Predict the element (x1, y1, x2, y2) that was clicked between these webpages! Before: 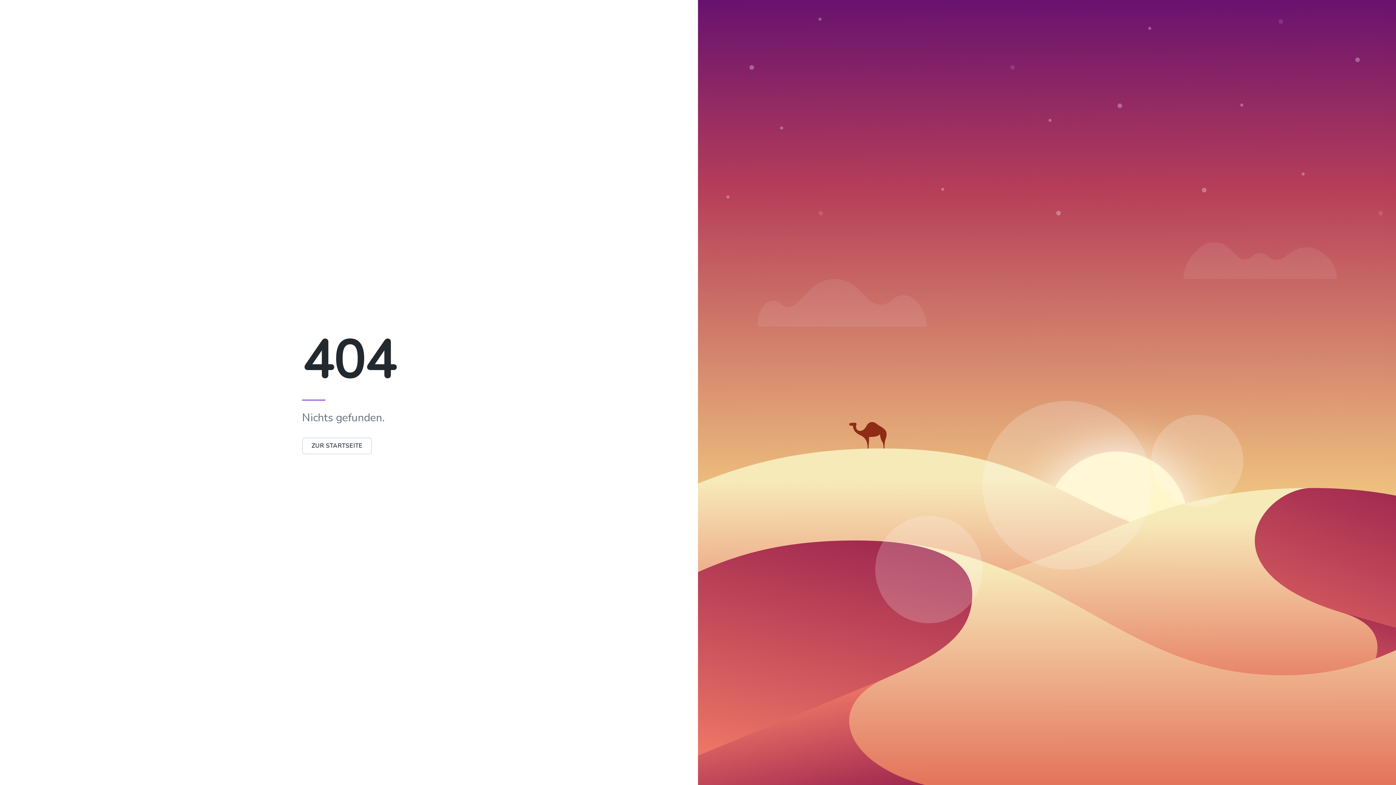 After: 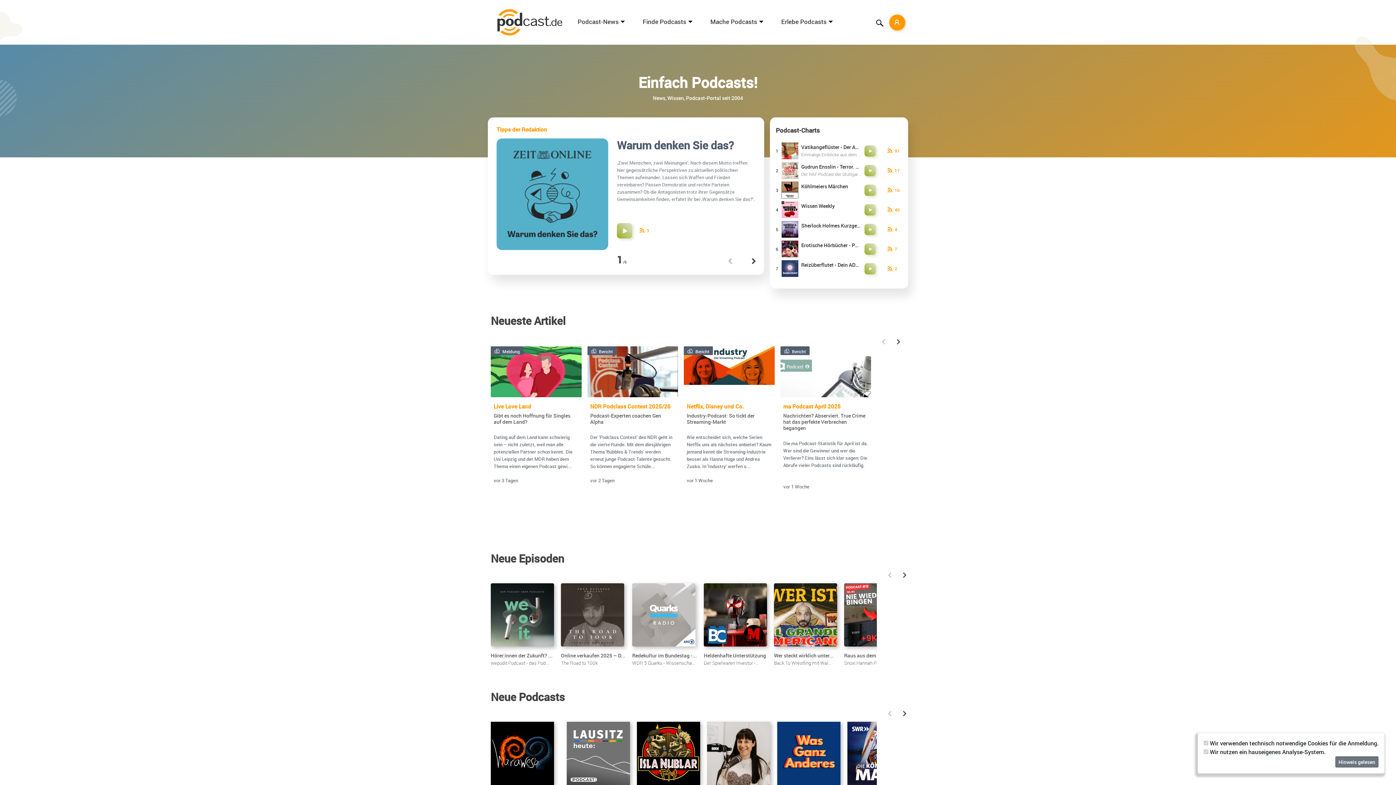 Action: bbox: (302, 442, 372, 450) label: ZUR STARTSEITE